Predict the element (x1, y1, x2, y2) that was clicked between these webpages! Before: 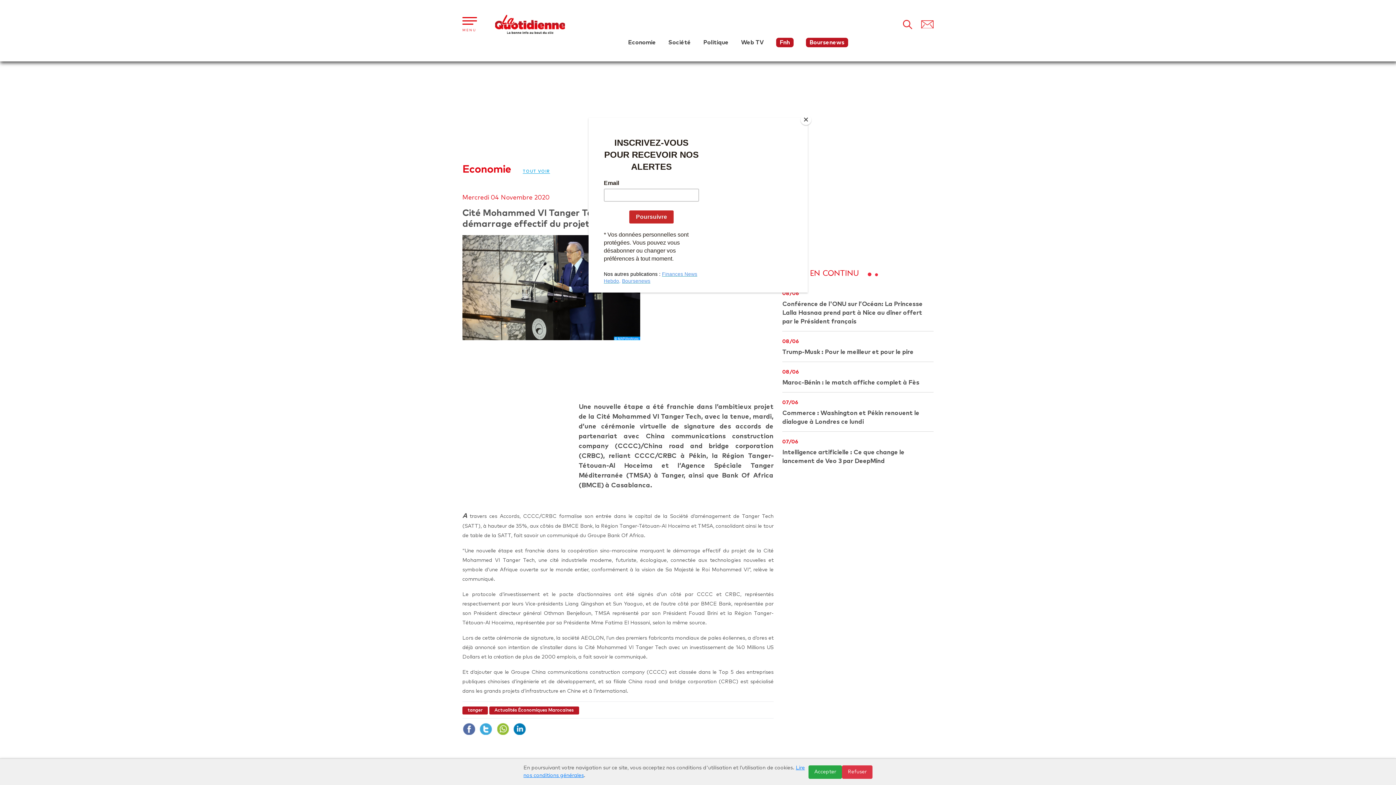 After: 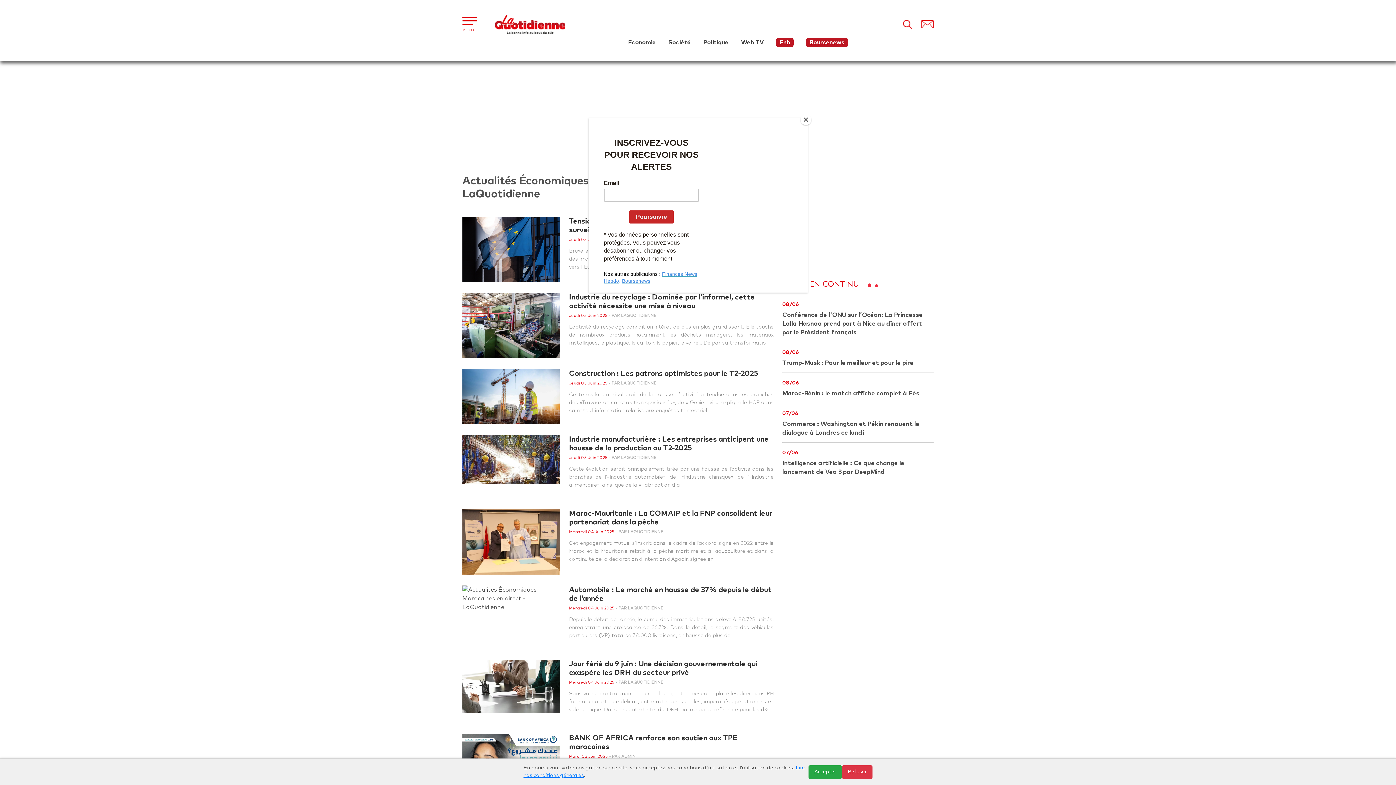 Action: label: Economie bbox: (628, 39, 656, 45)